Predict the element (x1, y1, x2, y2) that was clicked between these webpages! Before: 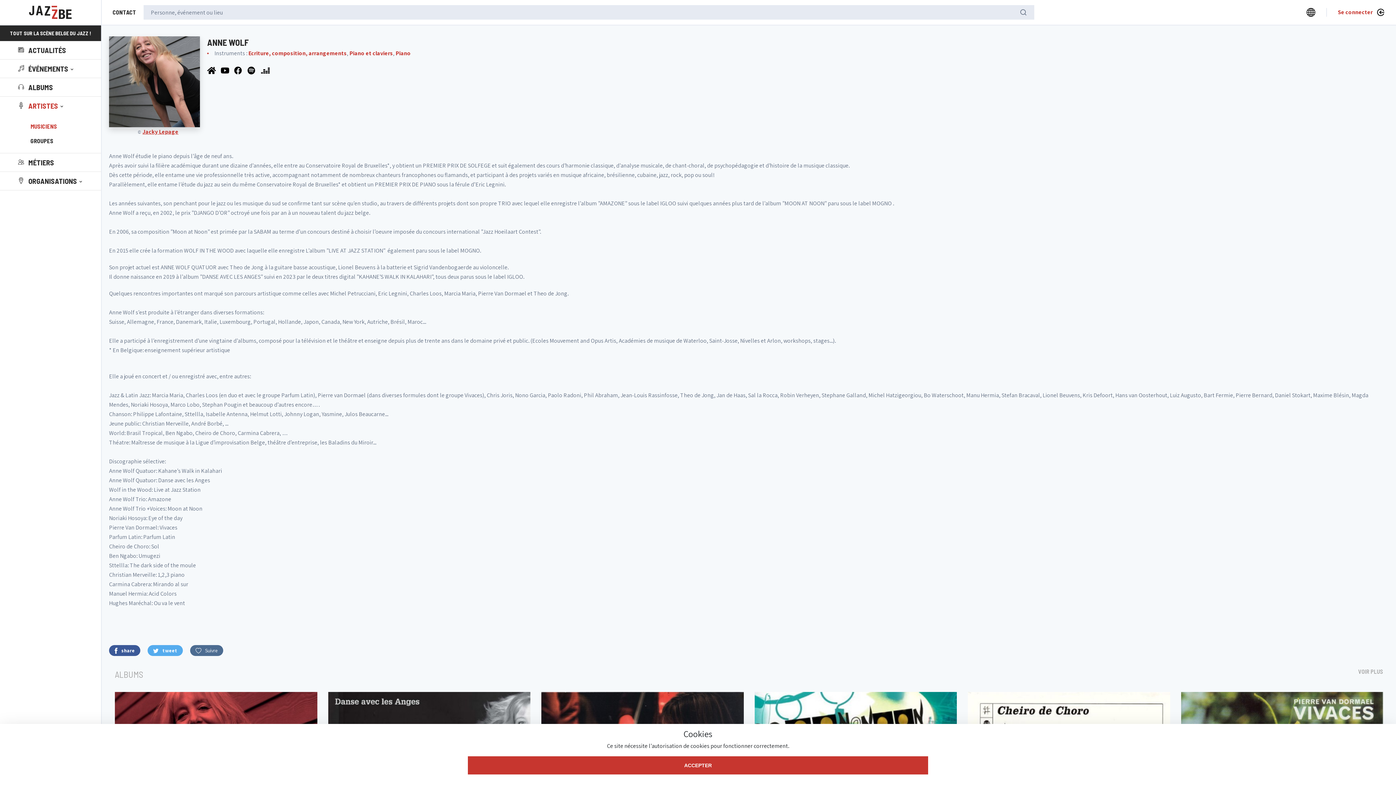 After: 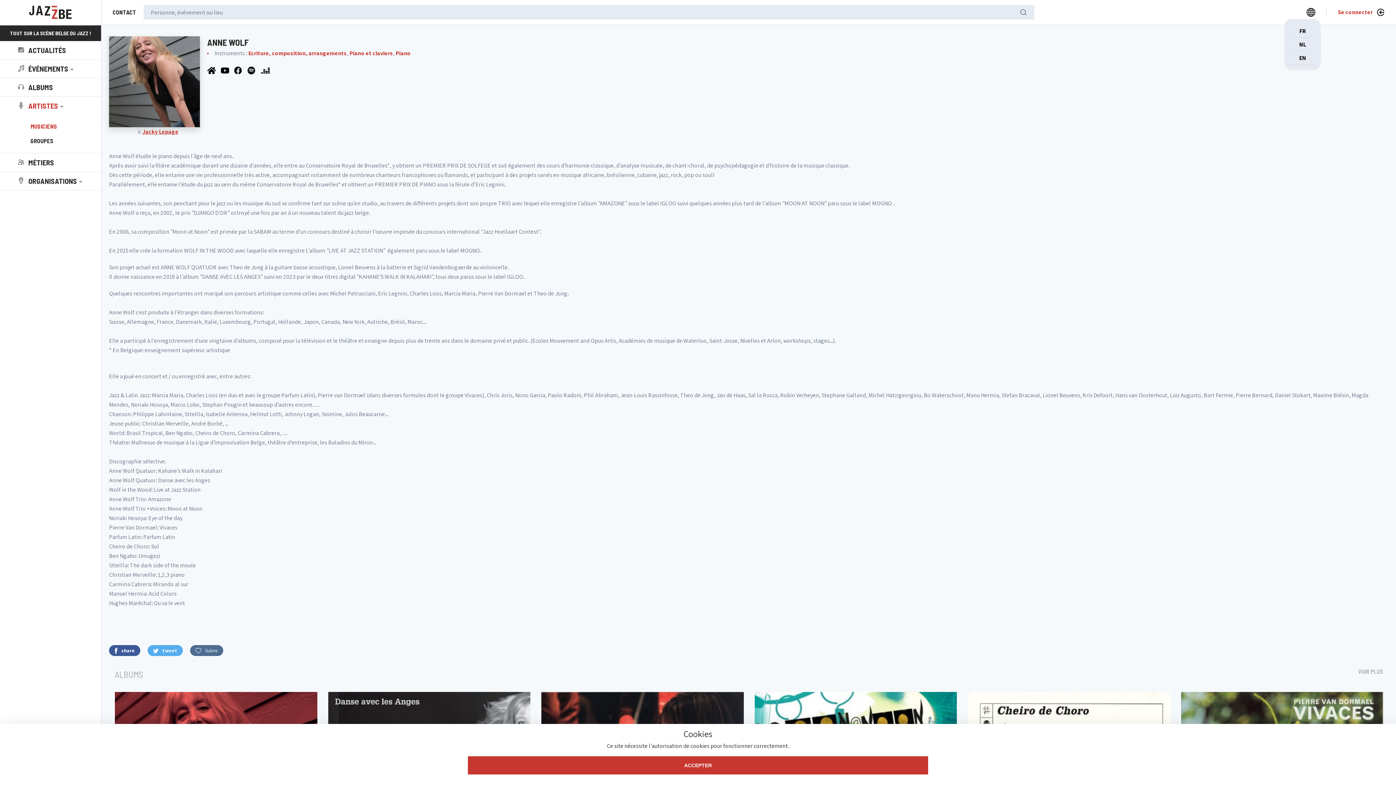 Action: bbox: (1306, 5, 1315, 18)